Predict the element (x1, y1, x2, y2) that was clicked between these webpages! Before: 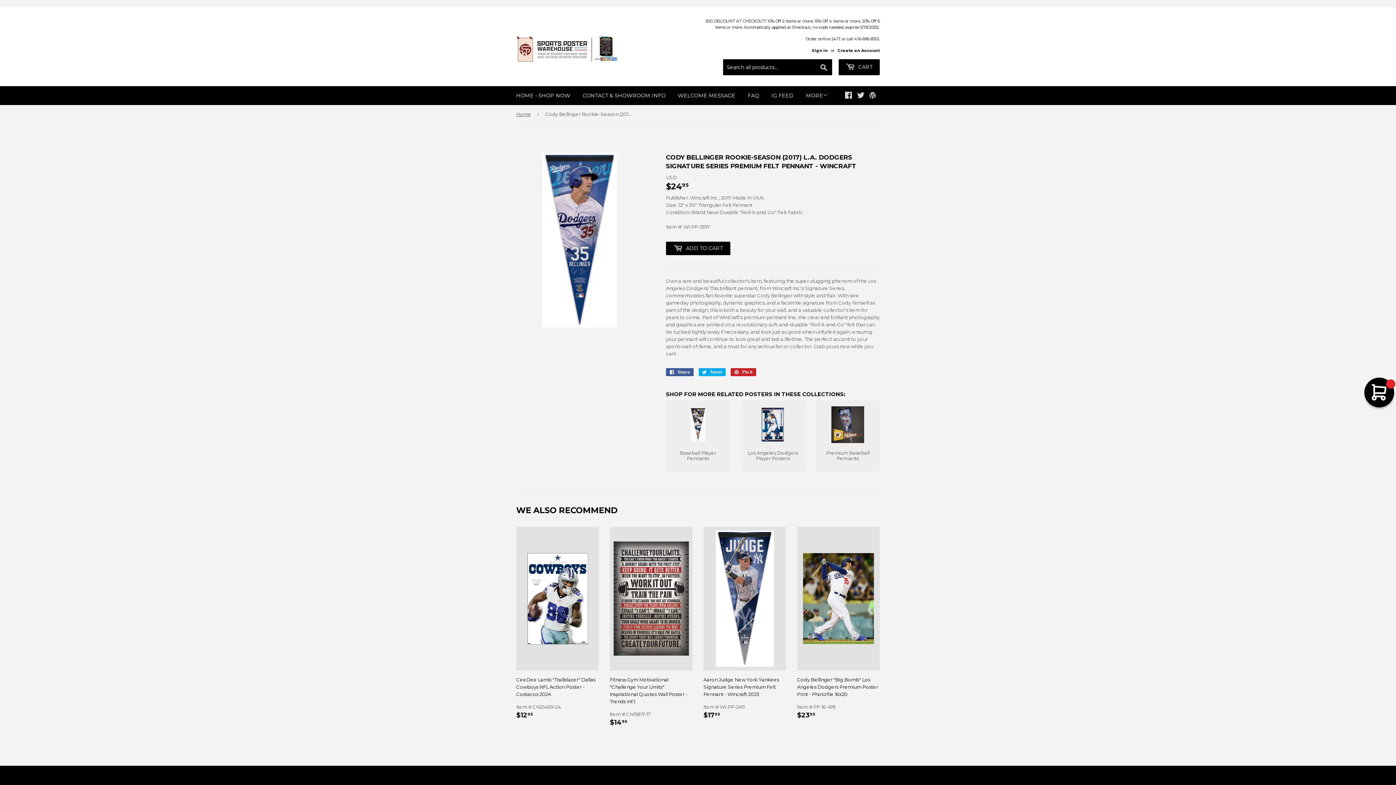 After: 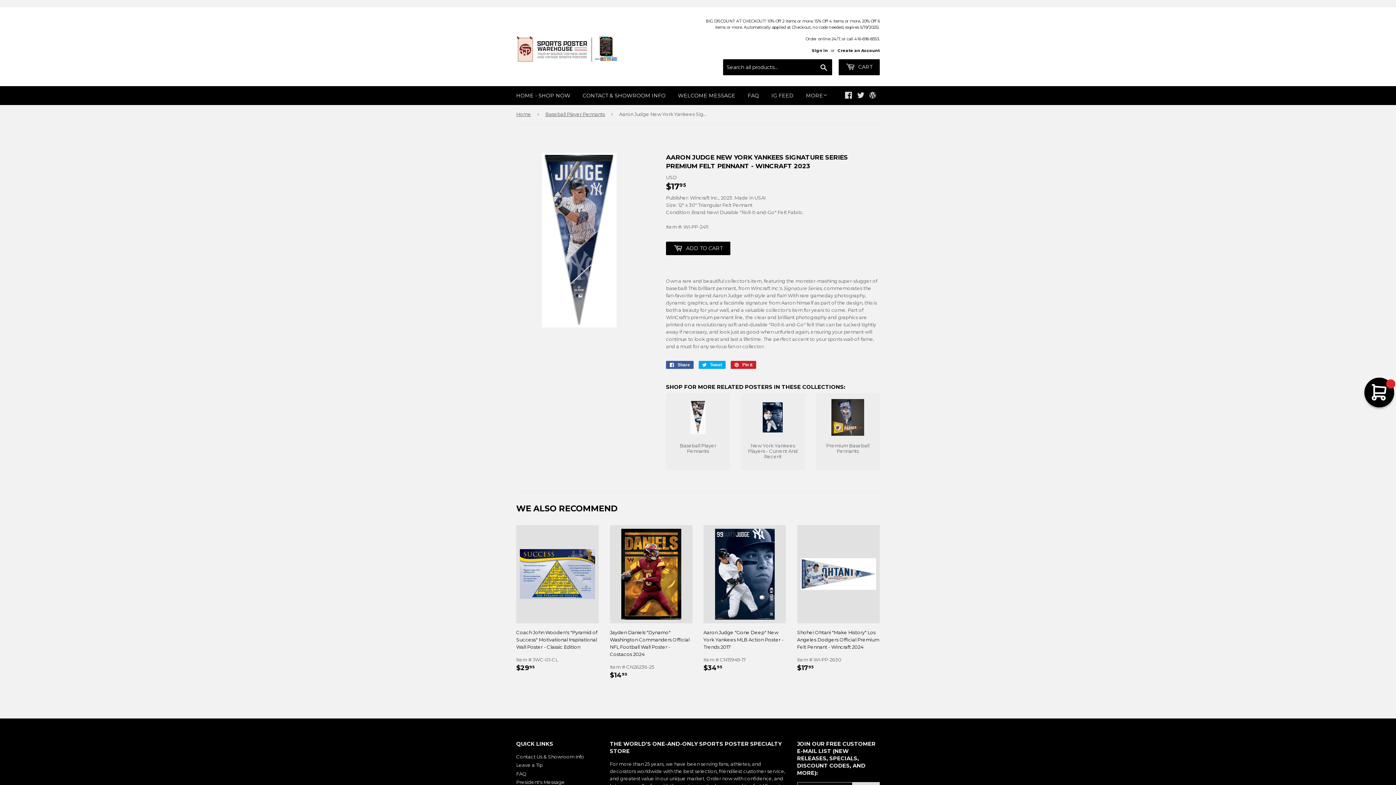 Action: label: Aaron Judge New York Yankees Signature Series Premium Felt Pennant - Wincraft 2023 bbox: (703, 676, 786, 698)